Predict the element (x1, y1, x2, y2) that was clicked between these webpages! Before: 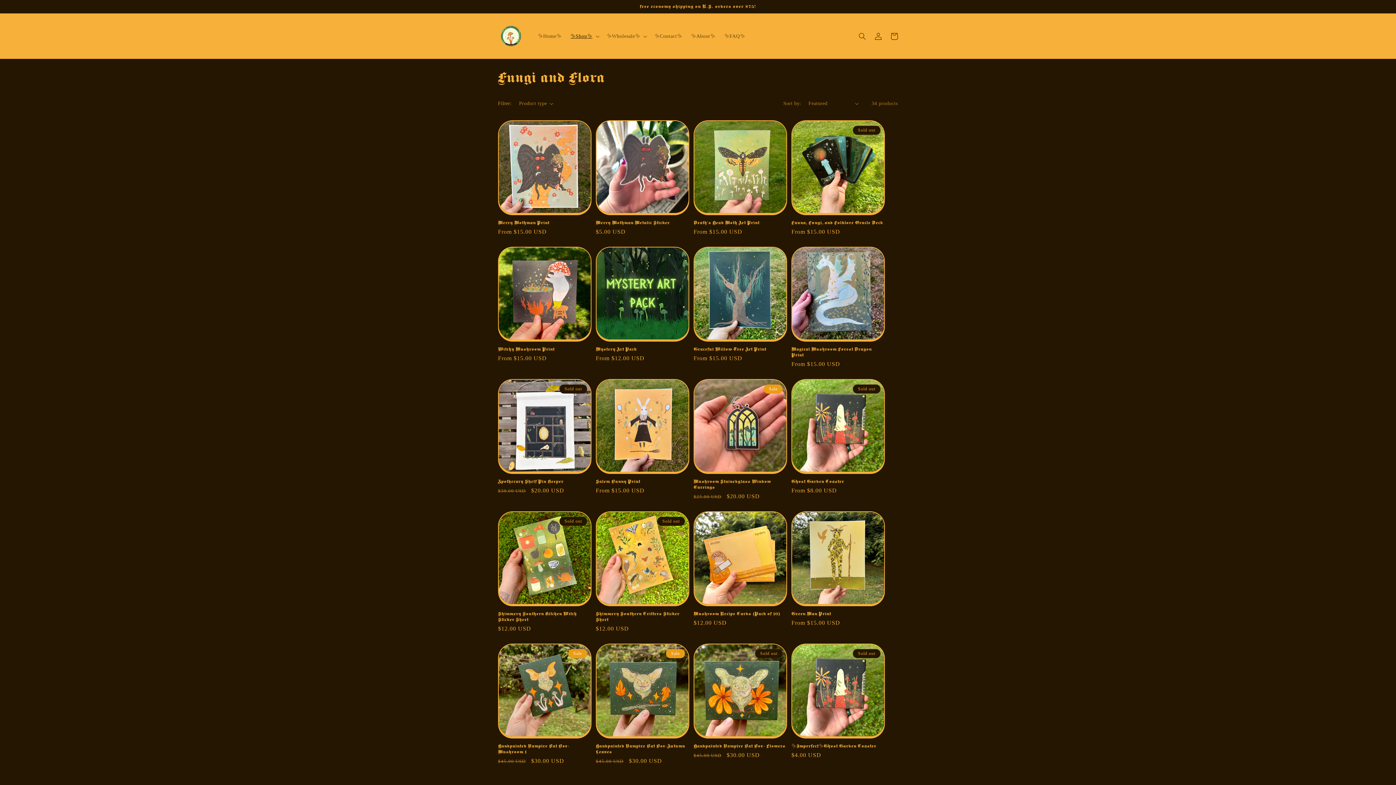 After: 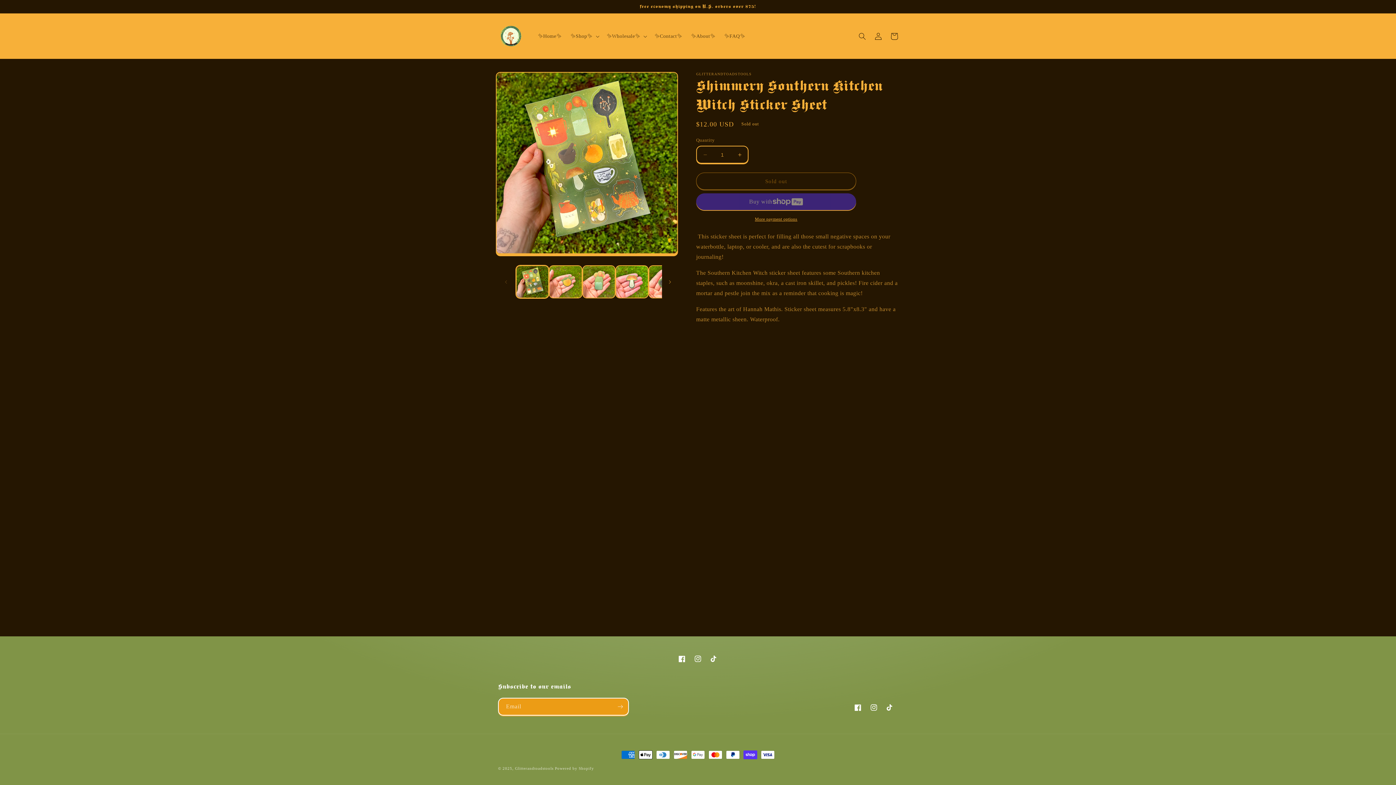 Action: label: Shimmery Southern Kitchen Witch Sticker Sheet bbox: (498, 611, 591, 622)